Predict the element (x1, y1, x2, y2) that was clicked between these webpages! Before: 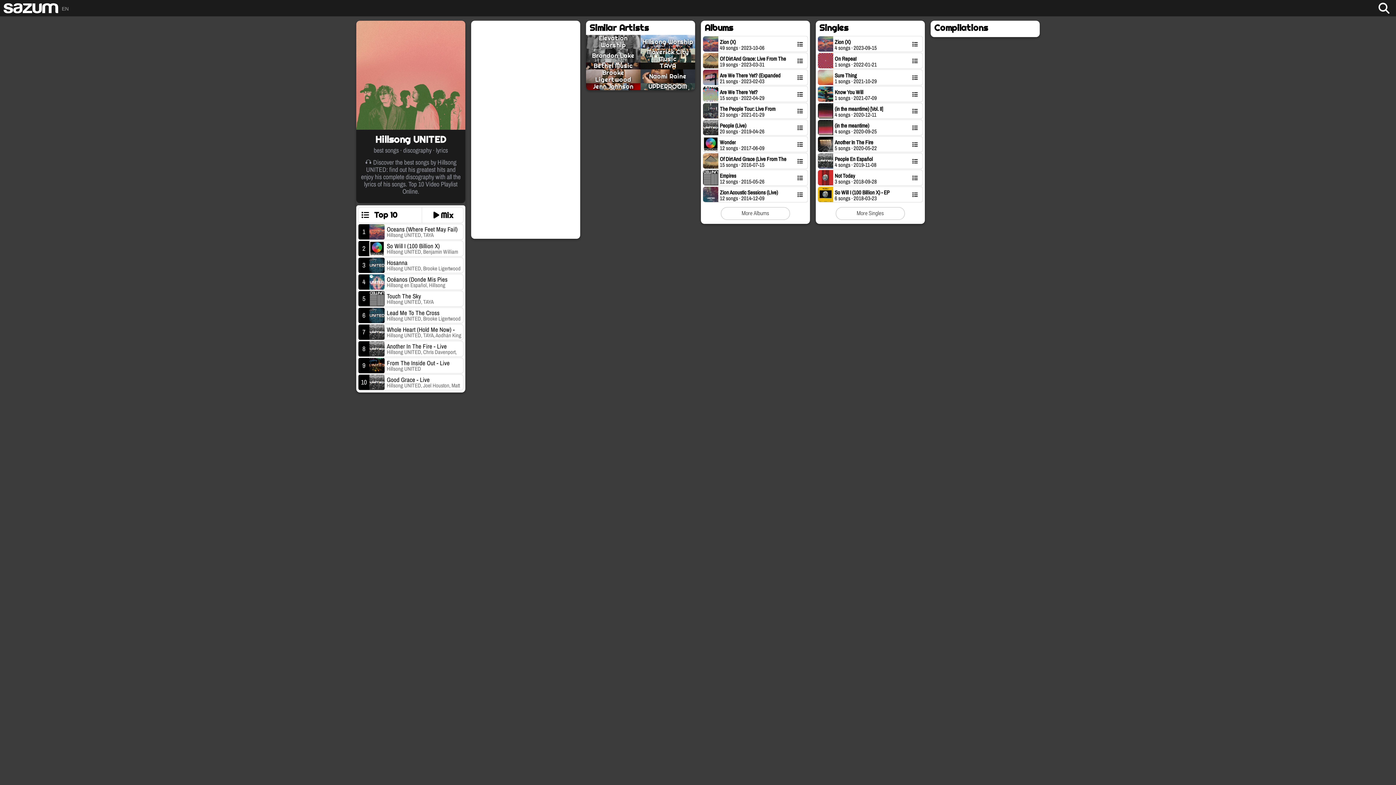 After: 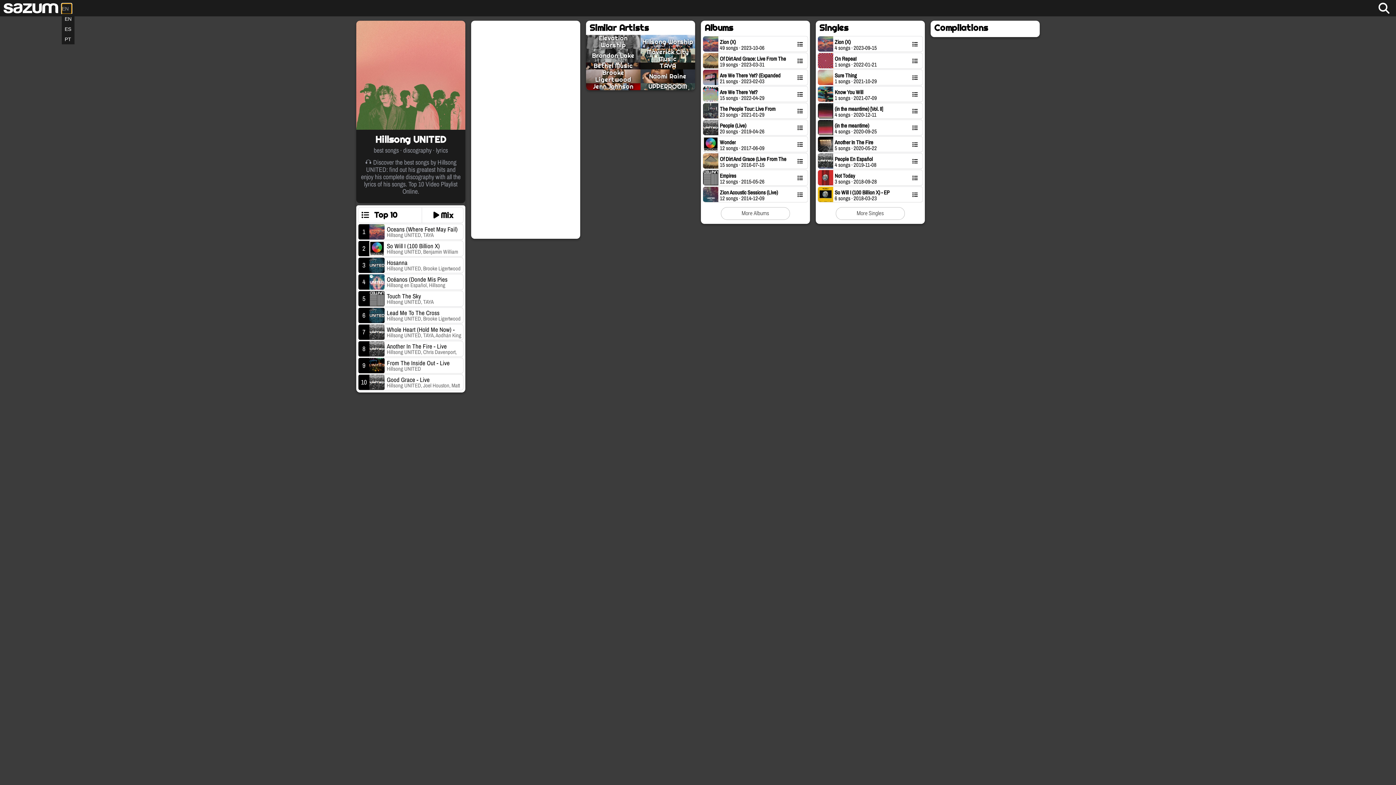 Action: bbox: (61, 3, 71, 13) label: EN